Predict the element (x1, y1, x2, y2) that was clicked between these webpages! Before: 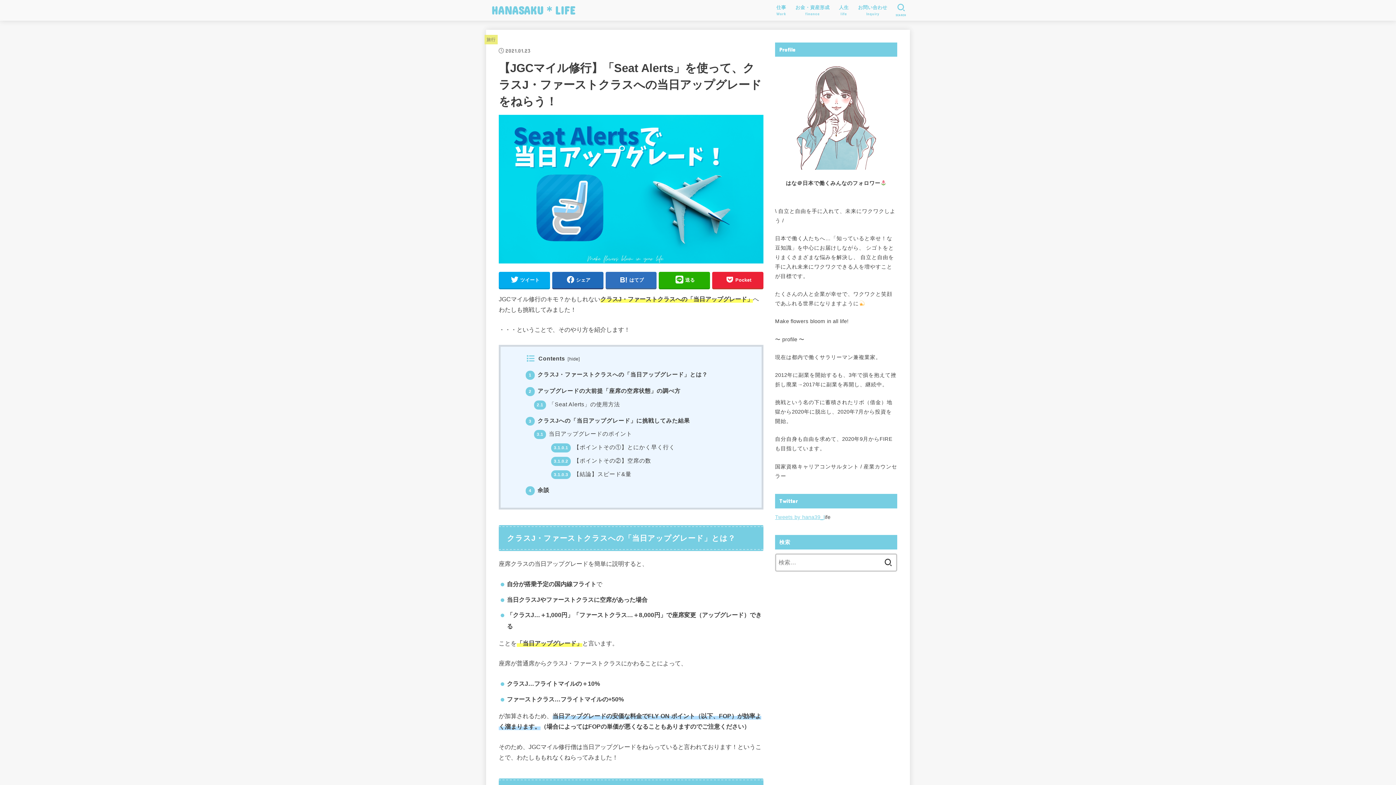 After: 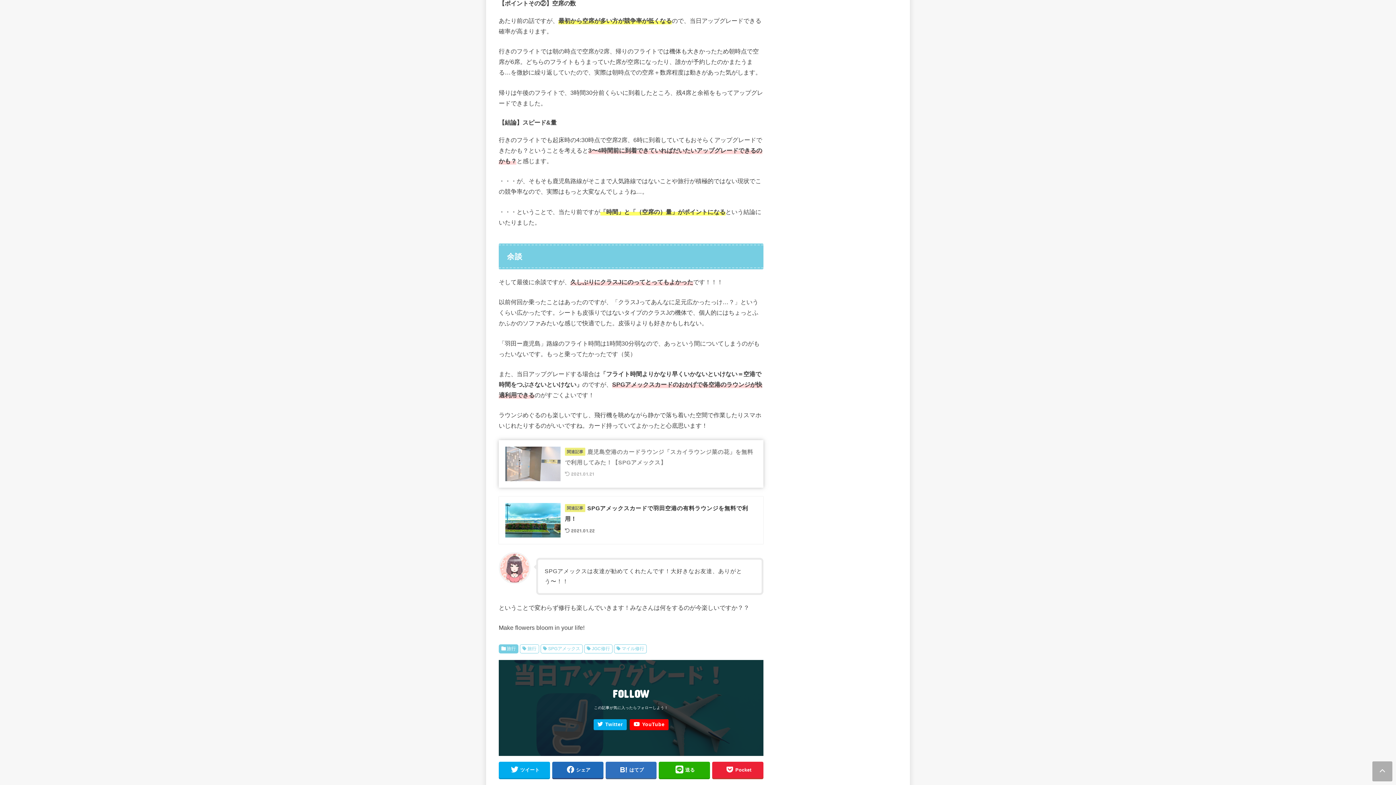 Action: bbox: (551, 457, 651, 464) label: 3.1.0.2 【ポイントその②】空席の数